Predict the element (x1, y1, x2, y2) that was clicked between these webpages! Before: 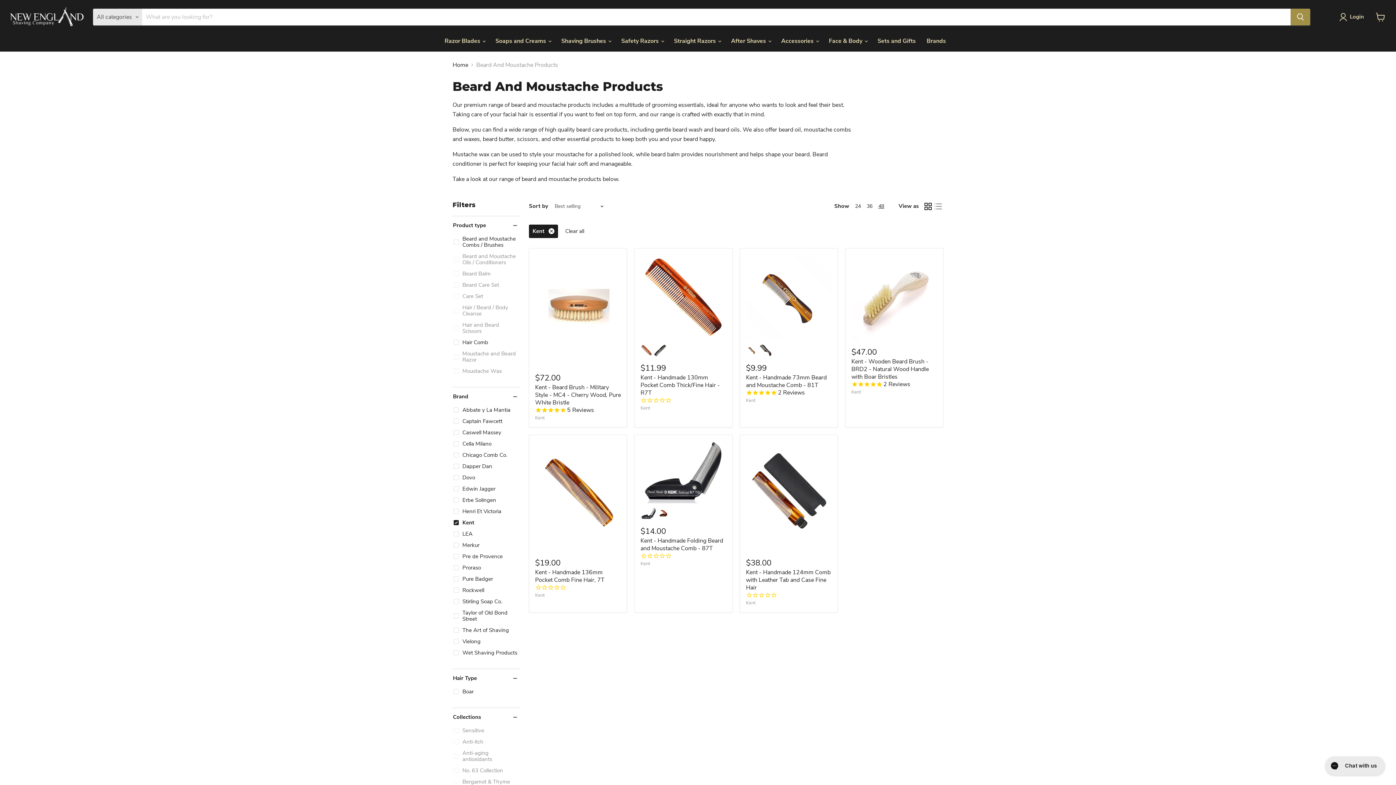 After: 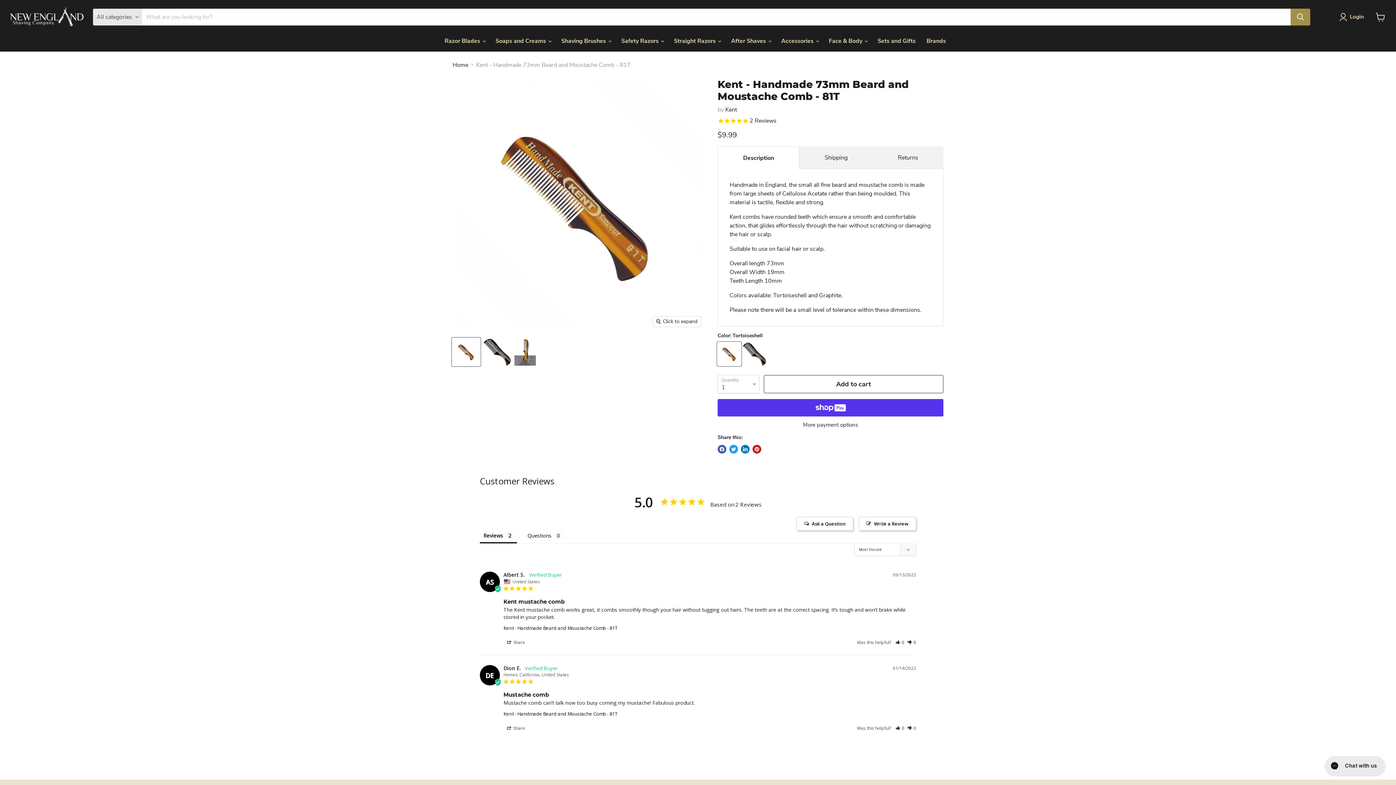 Action: label: Kent - Handmade 73mm Beard and Moustache Comb - 81T bbox: (746, 373, 826, 389)